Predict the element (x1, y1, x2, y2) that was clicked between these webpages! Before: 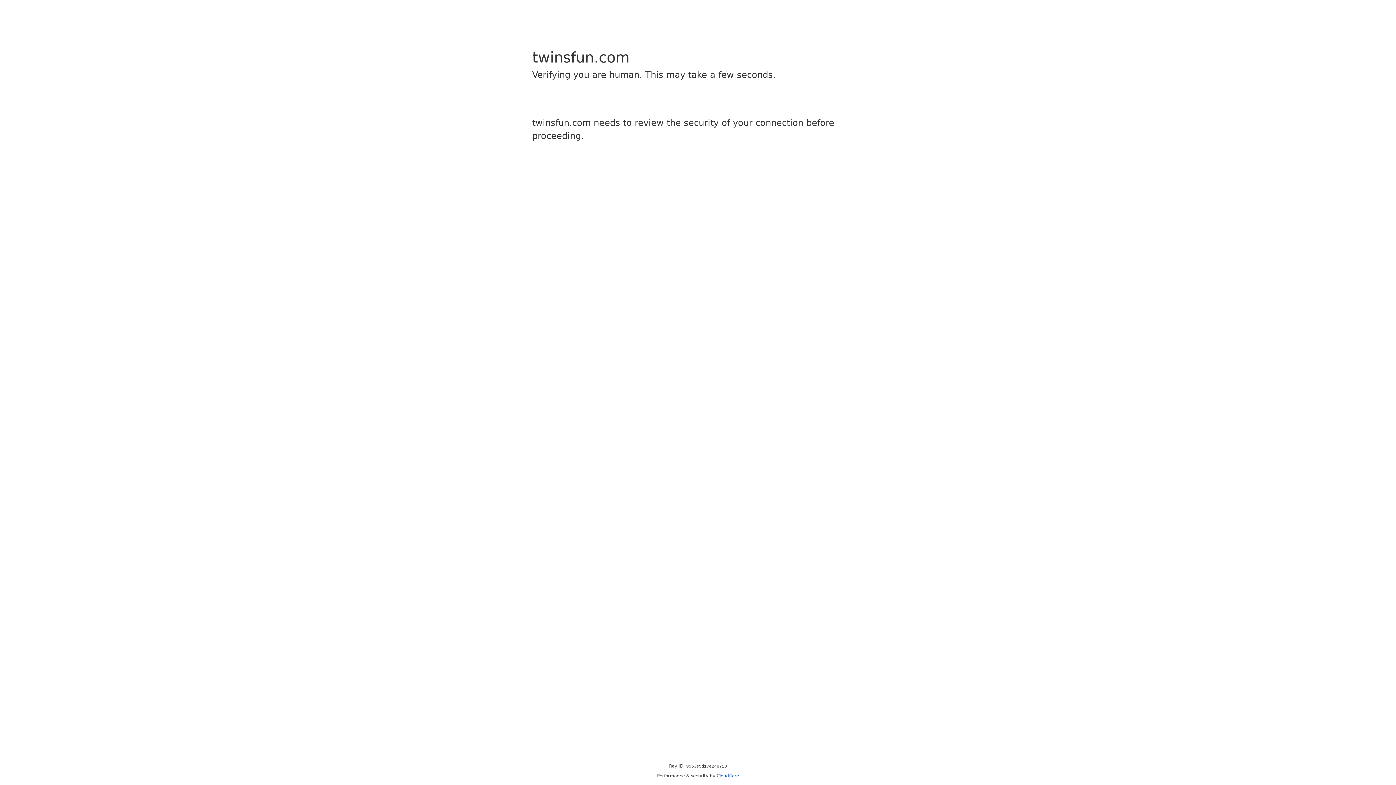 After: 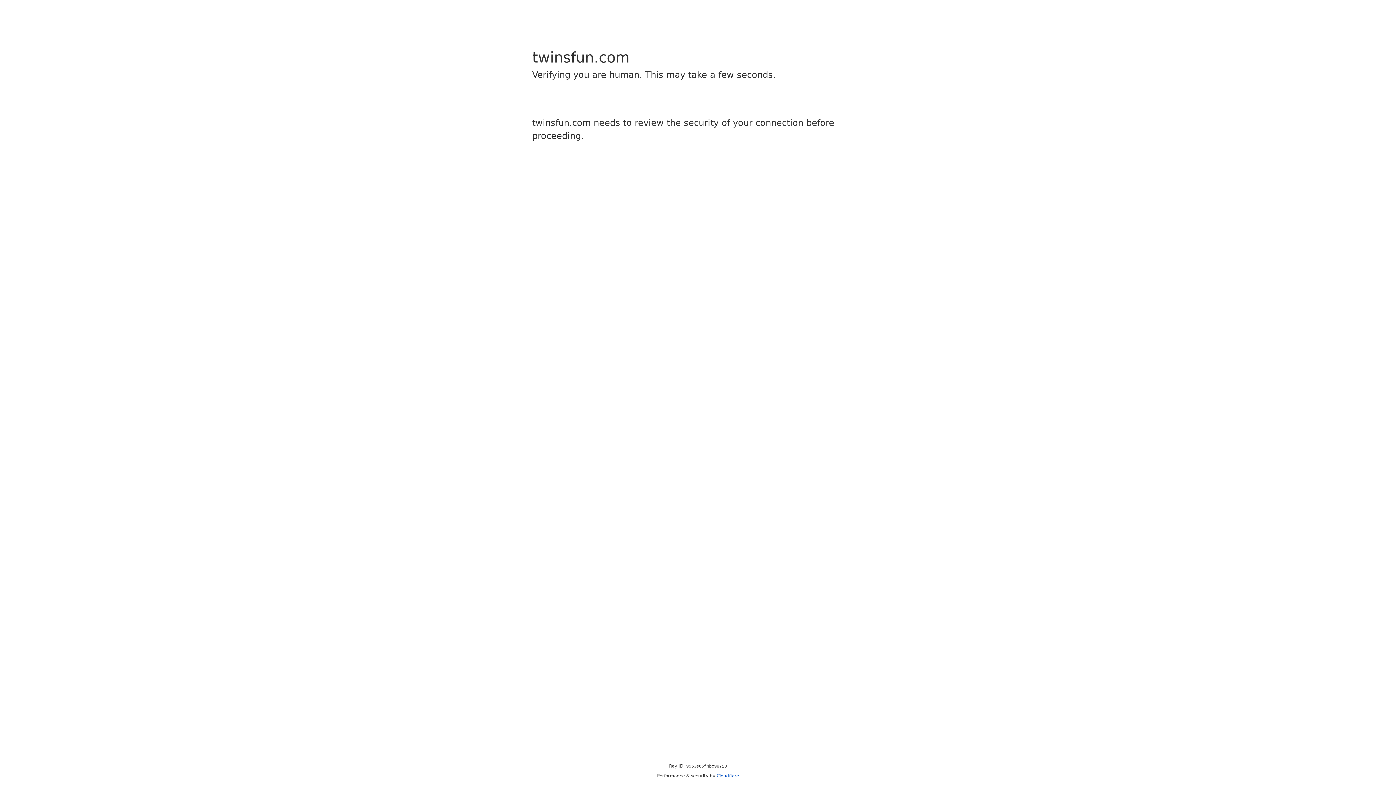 Action: label: Cloudflare bbox: (716, 773, 739, 778)